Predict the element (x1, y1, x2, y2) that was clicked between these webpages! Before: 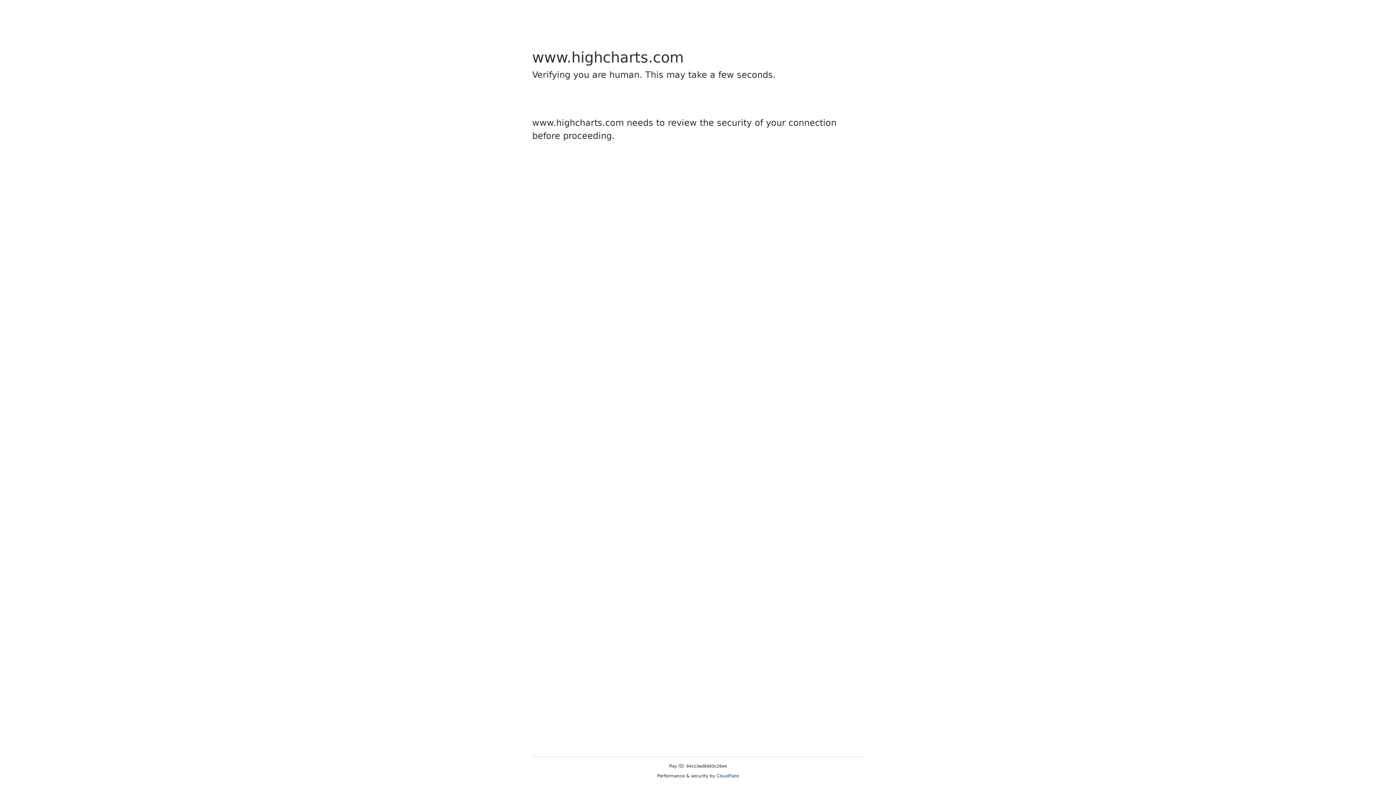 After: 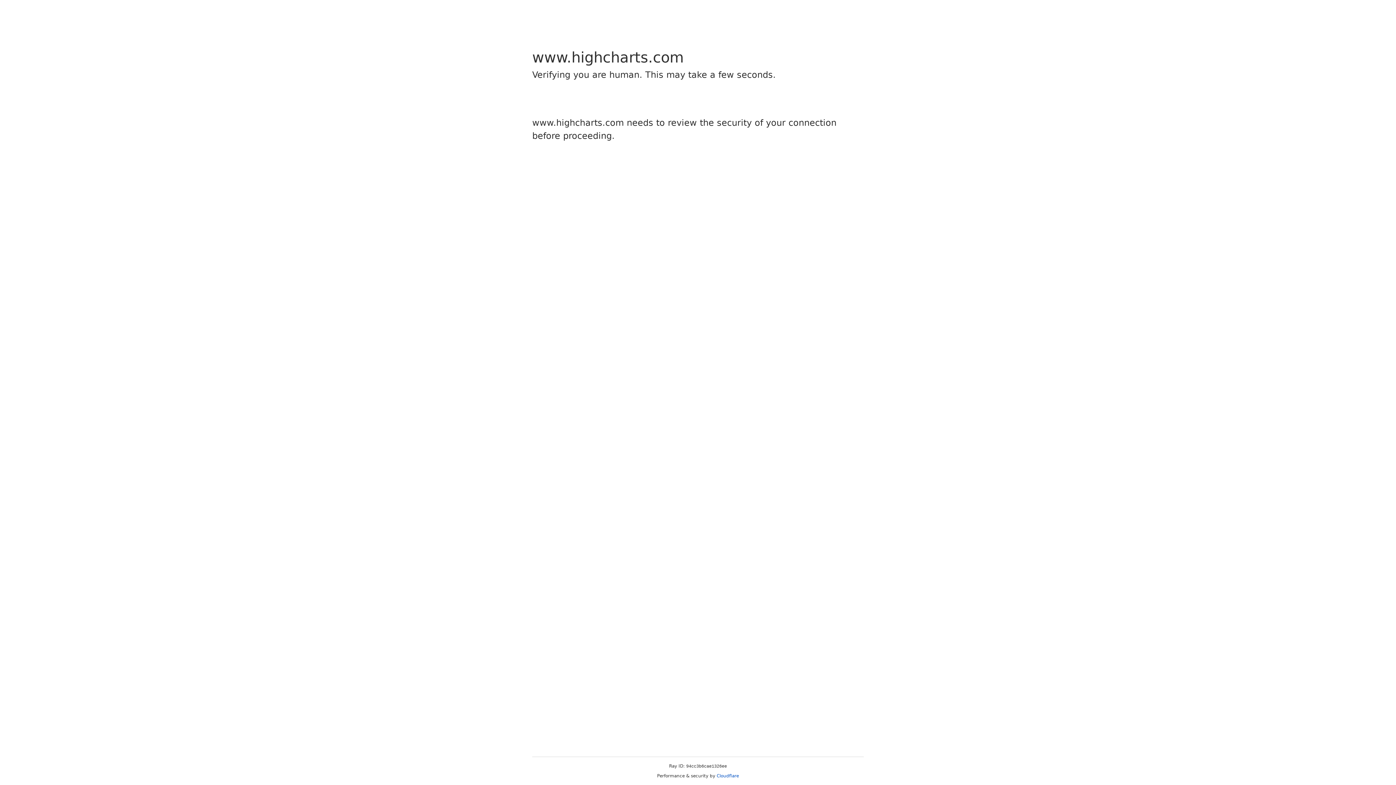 Action: label: Cloudflare bbox: (716, 773, 739, 778)